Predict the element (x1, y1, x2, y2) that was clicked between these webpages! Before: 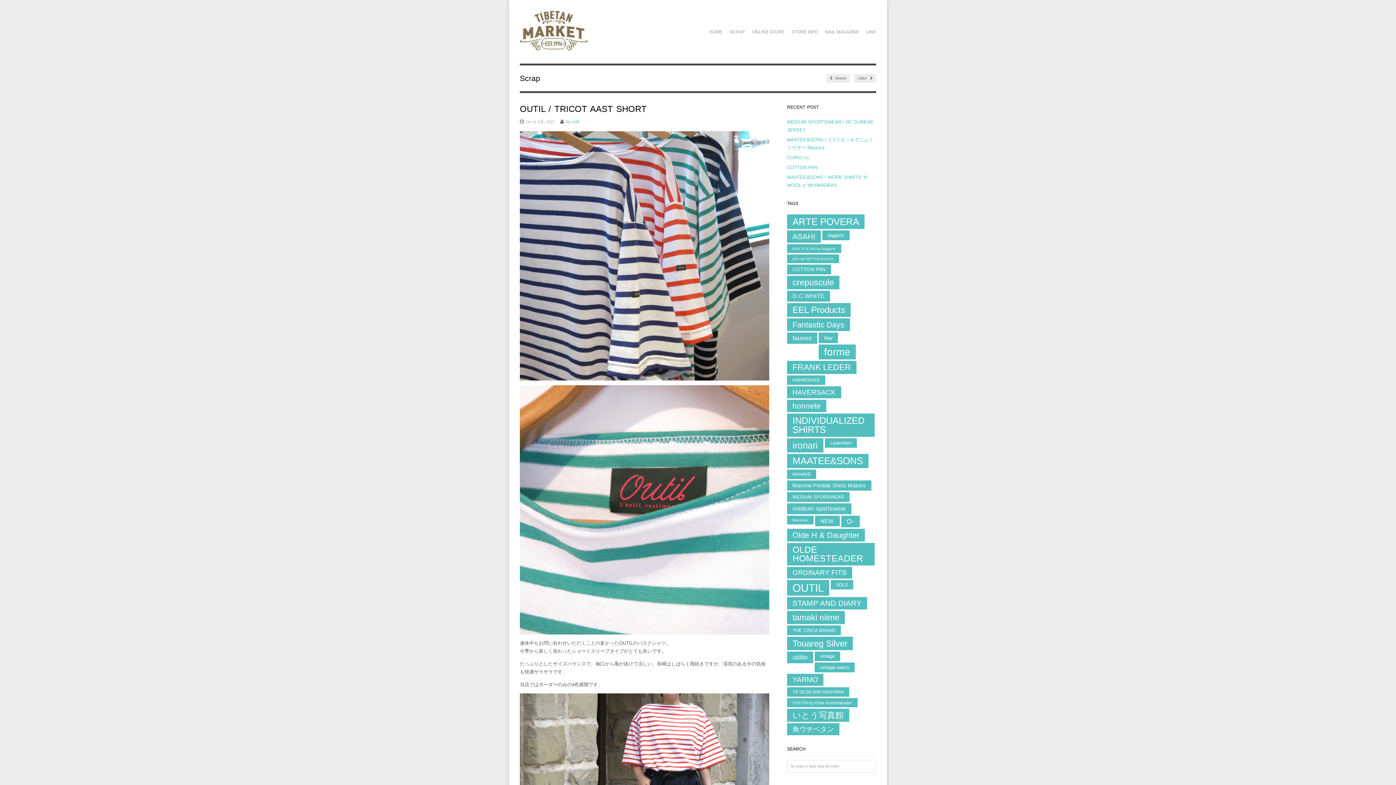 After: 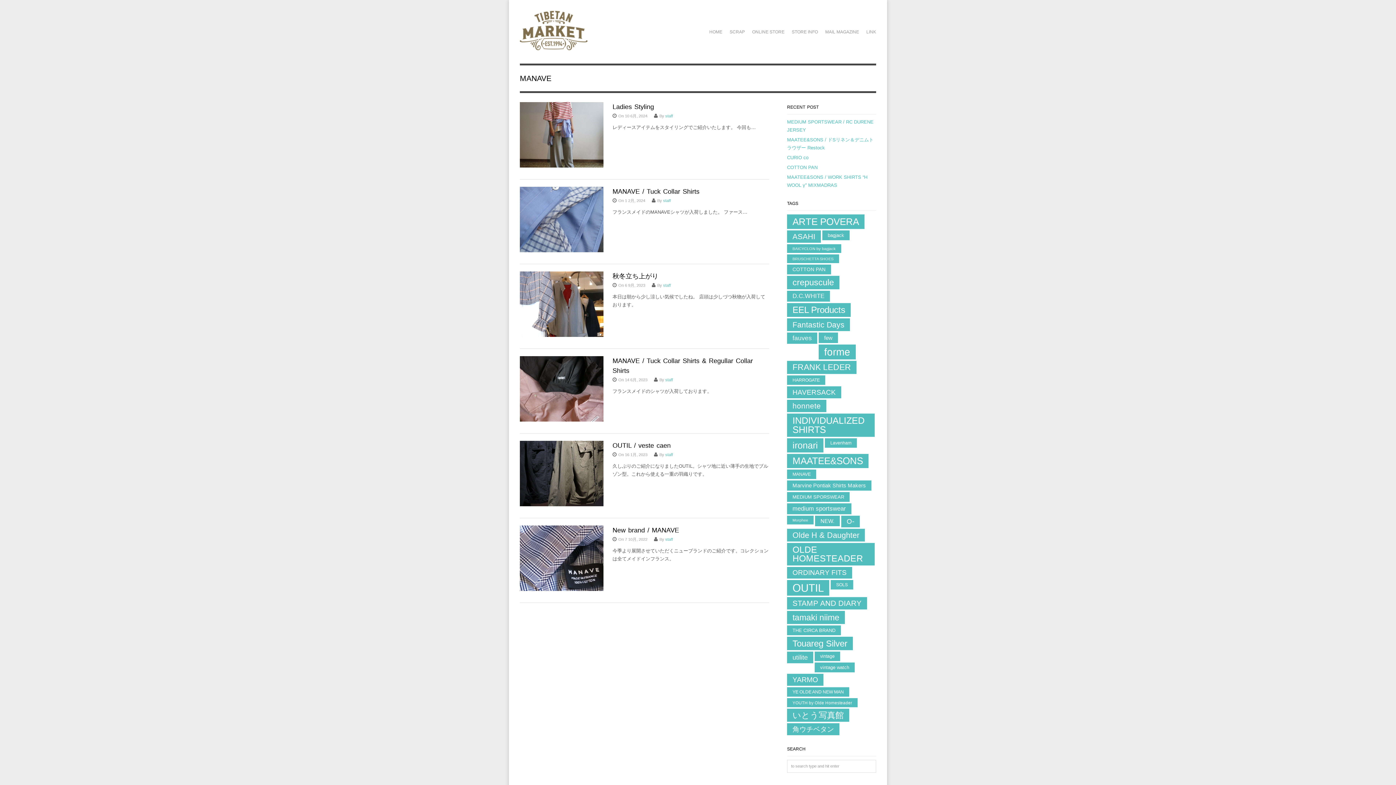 Action: label: MANAVE (6個の項目) bbox: (787, 469, 816, 479)